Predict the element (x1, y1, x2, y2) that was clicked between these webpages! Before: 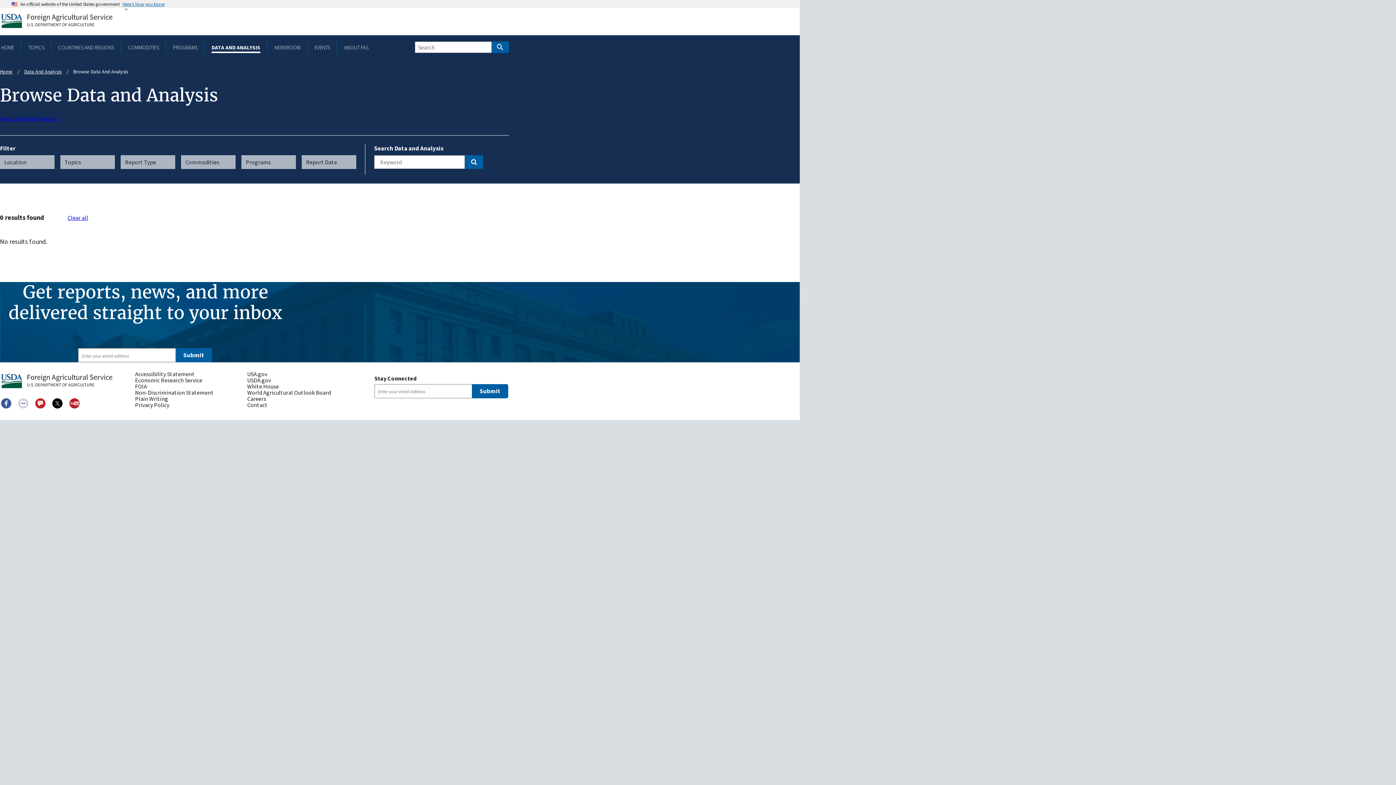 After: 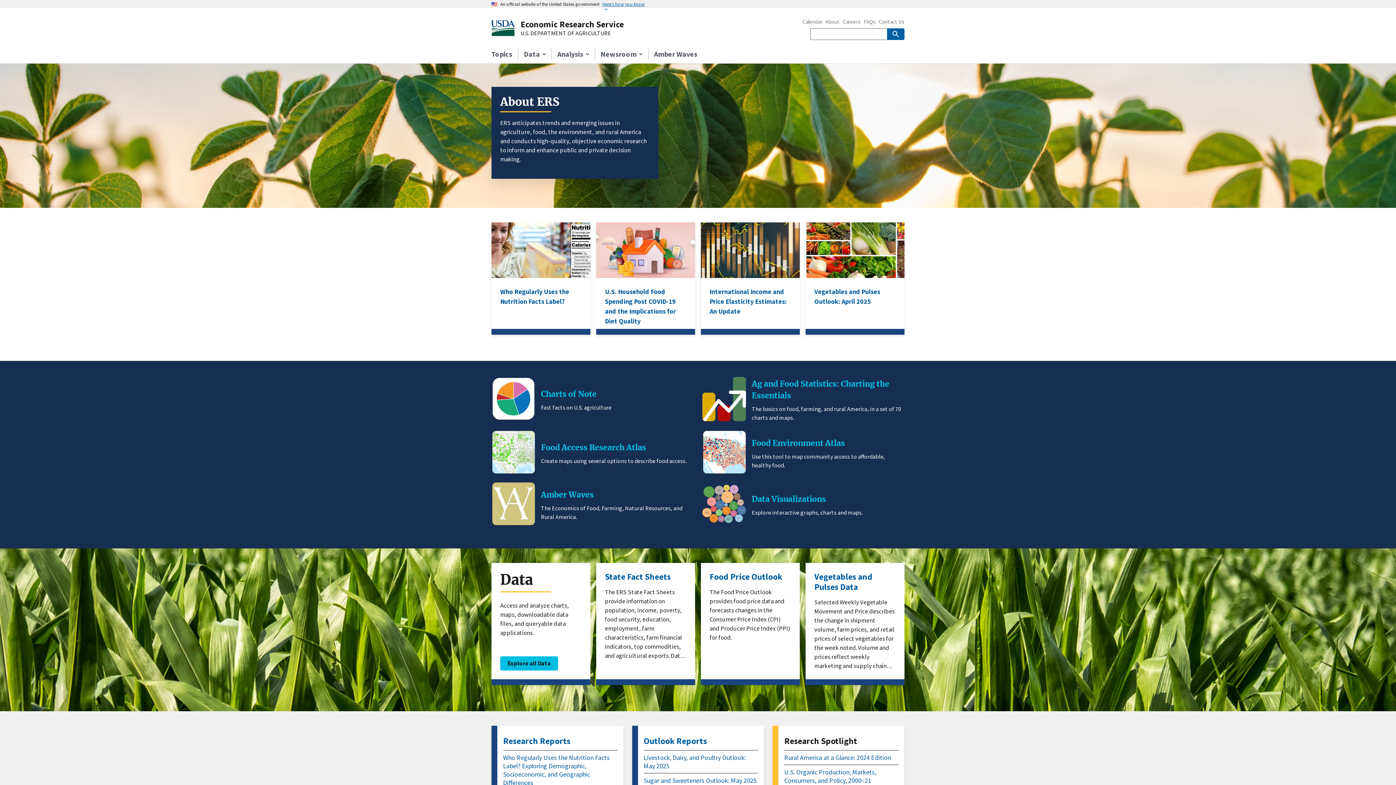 Action: label: Economic Research Service bbox: (135, 377, 241, 383)